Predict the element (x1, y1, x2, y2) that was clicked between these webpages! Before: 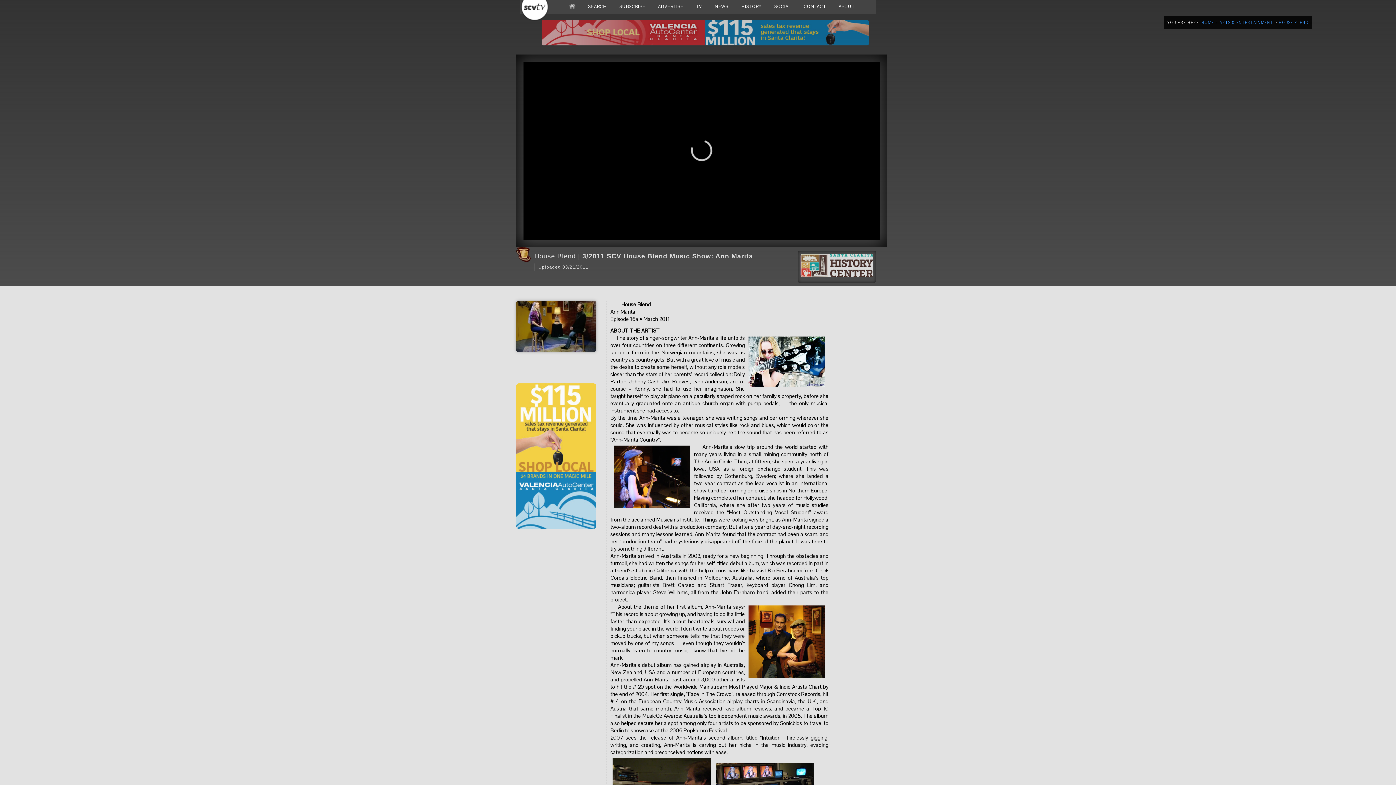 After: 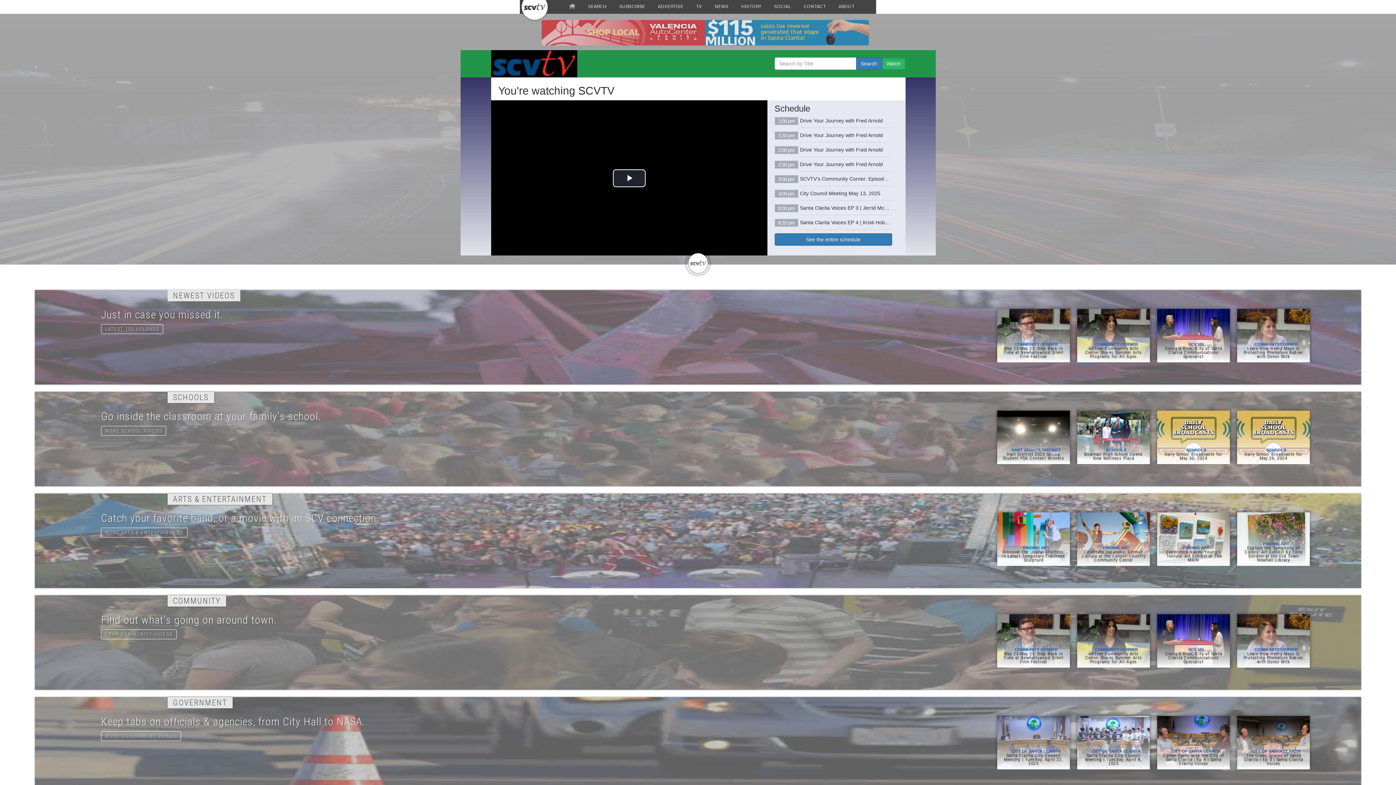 Action: bbox: (520, 0, 560, 7)